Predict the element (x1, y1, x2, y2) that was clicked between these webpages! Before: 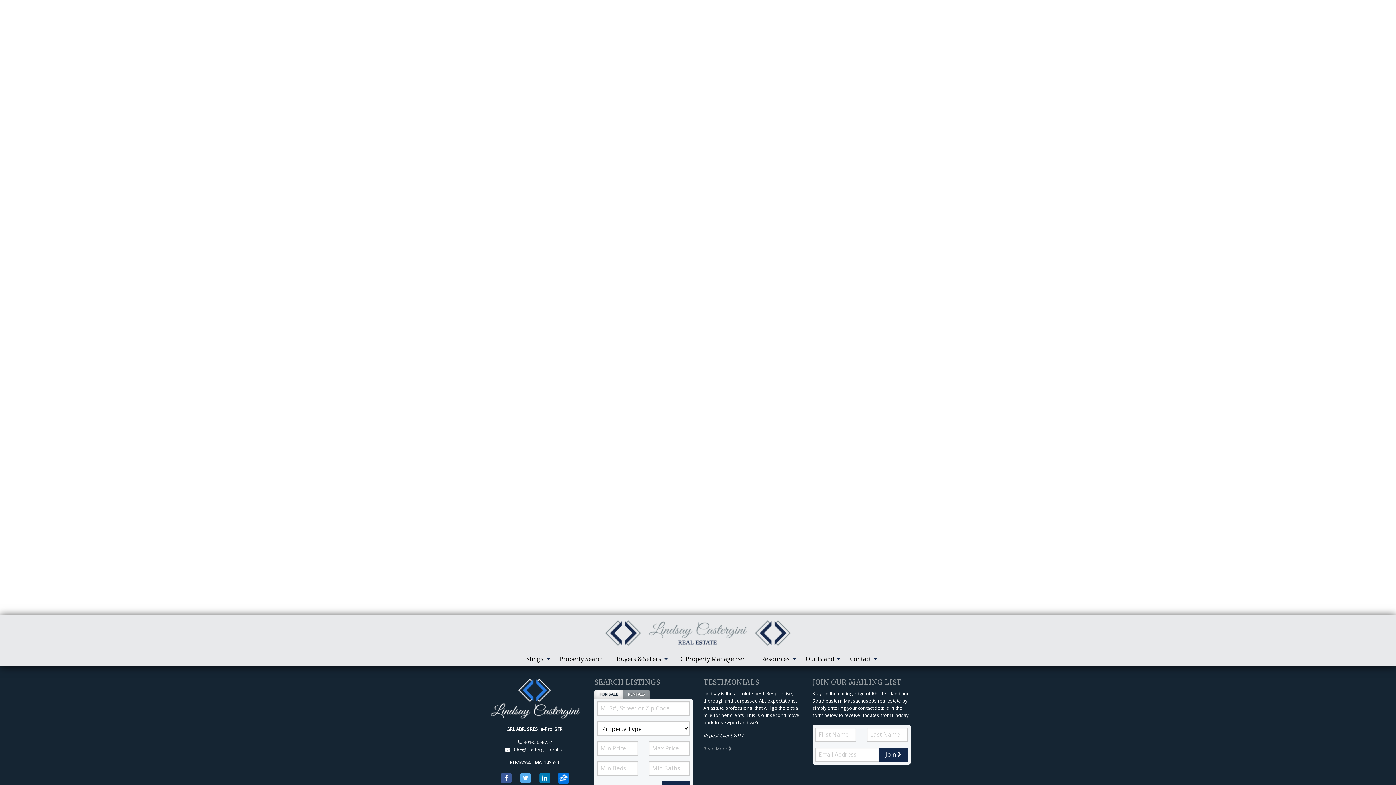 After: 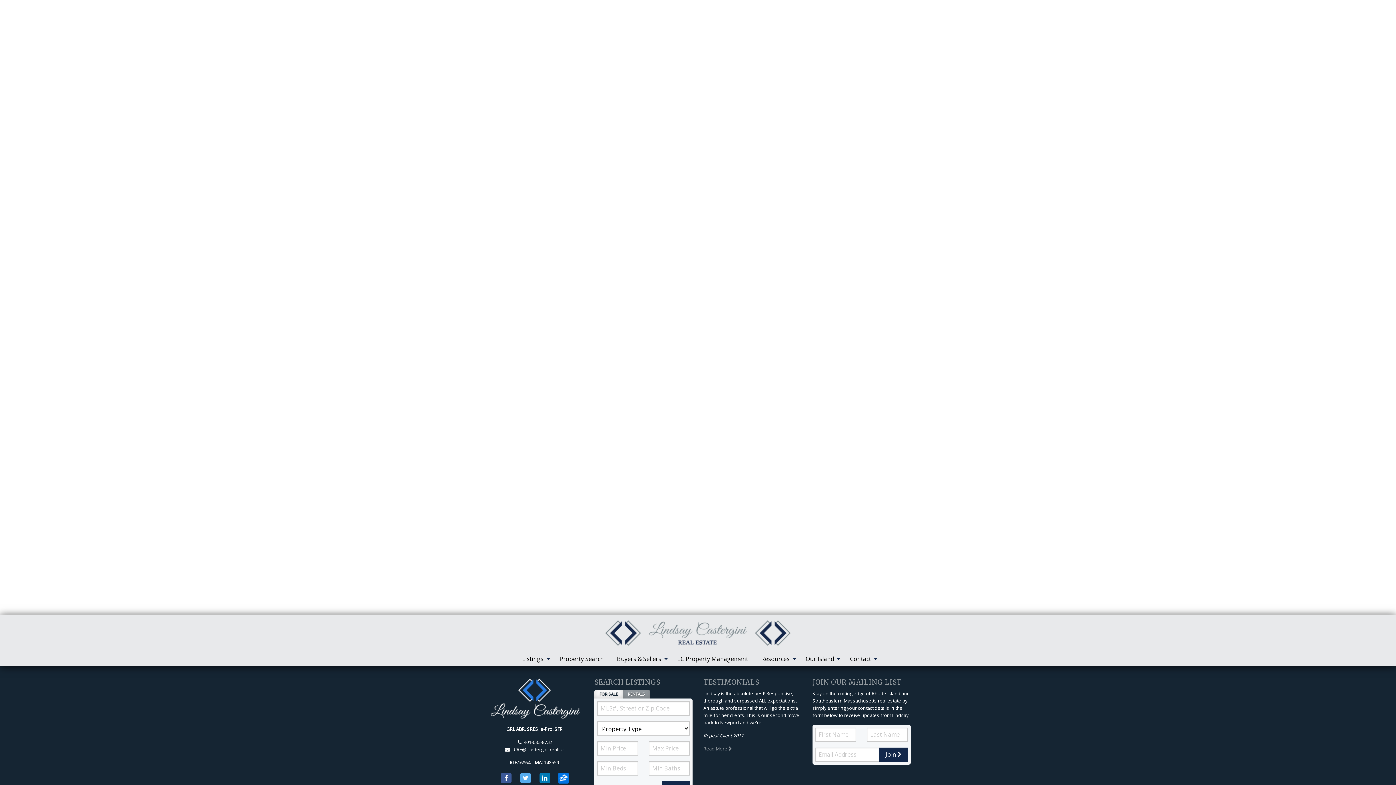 Action: bbox: (504, 746, 564, 753) label:  LCRE@lcastergini.realtor